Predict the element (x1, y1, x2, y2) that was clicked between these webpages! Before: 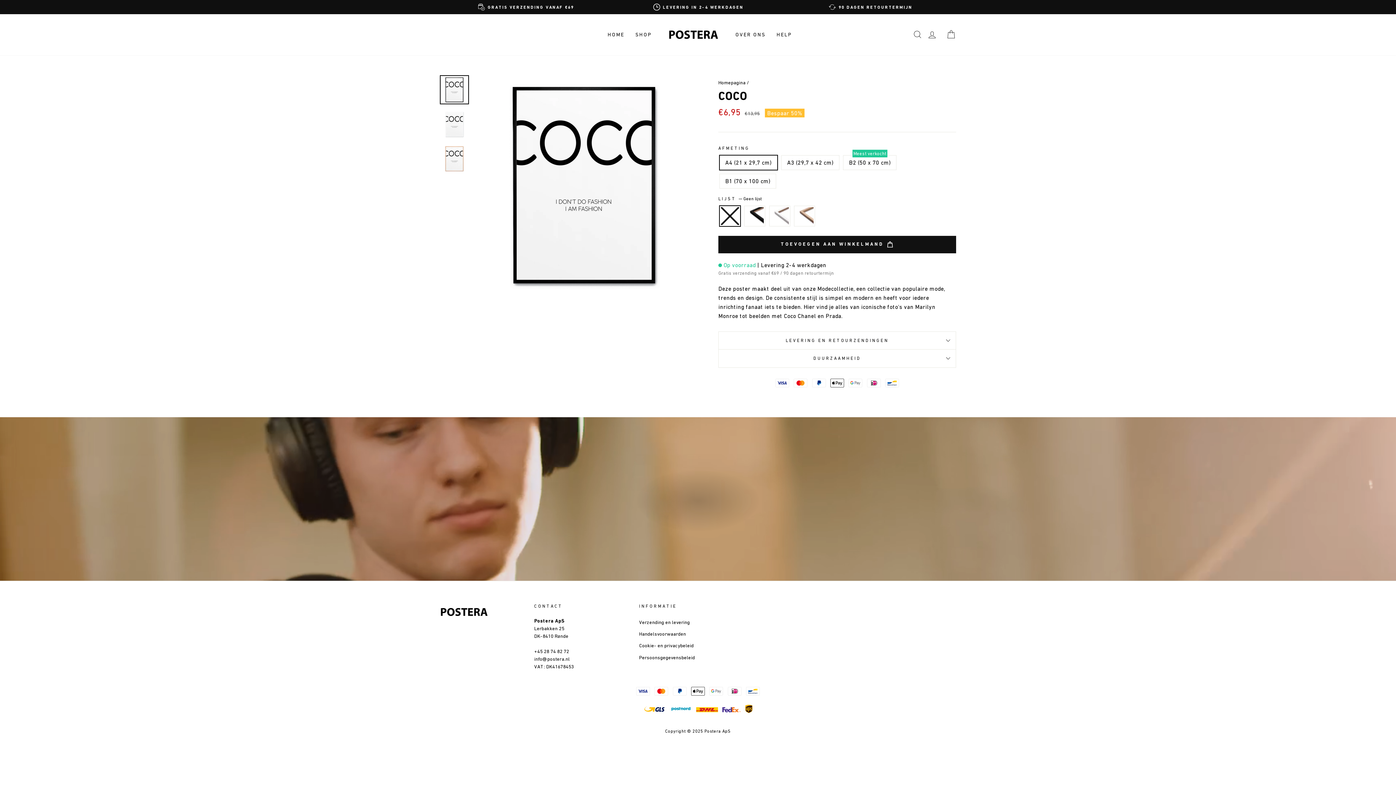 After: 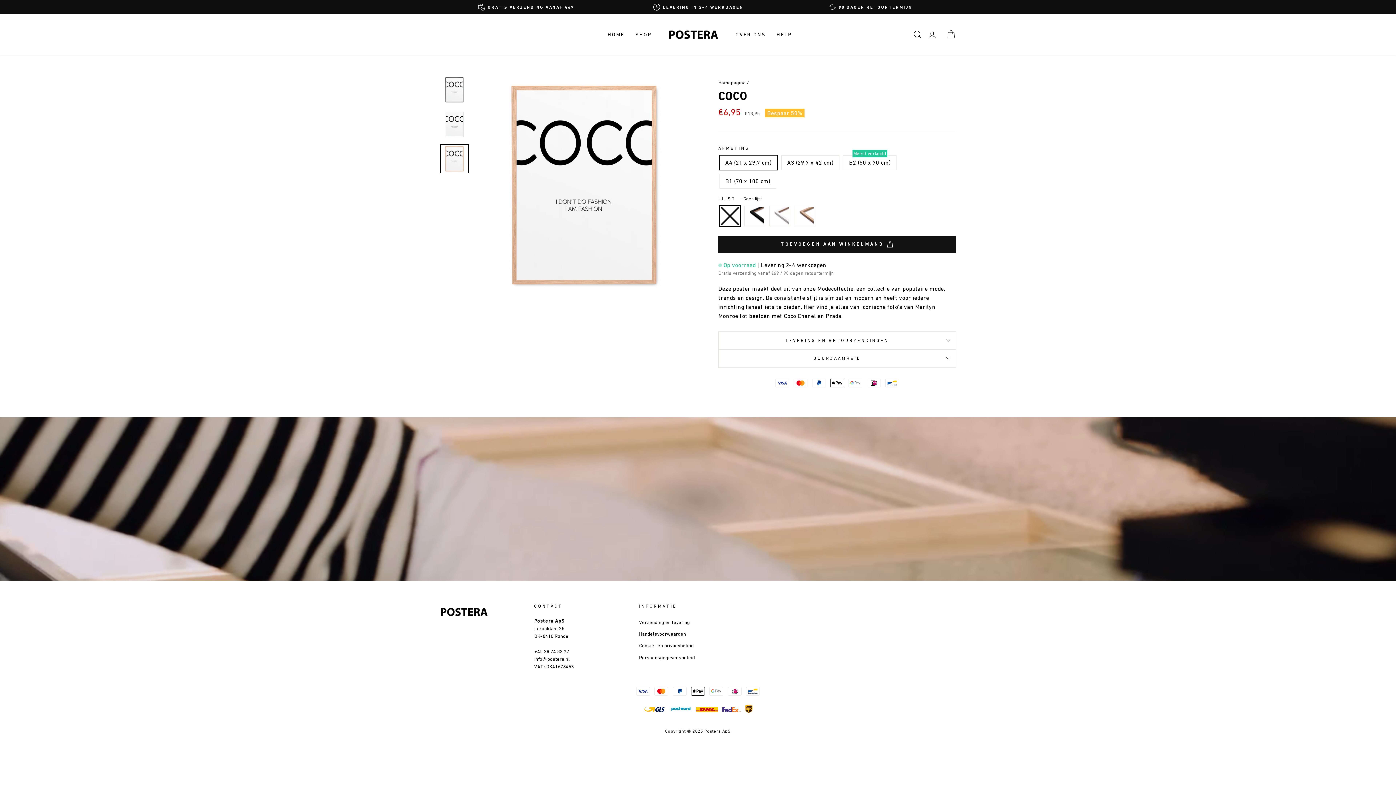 Action: bbox: (440, 144, 468, 172)